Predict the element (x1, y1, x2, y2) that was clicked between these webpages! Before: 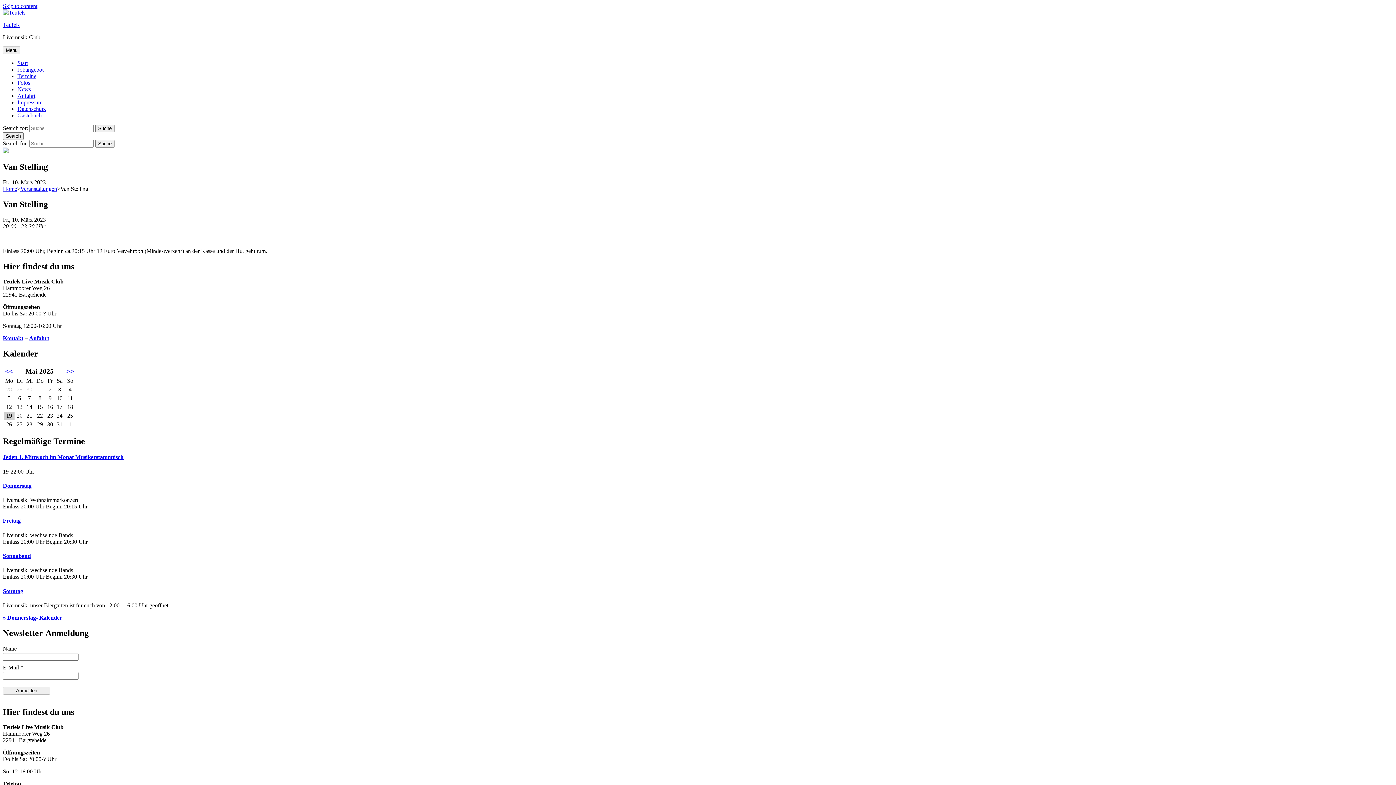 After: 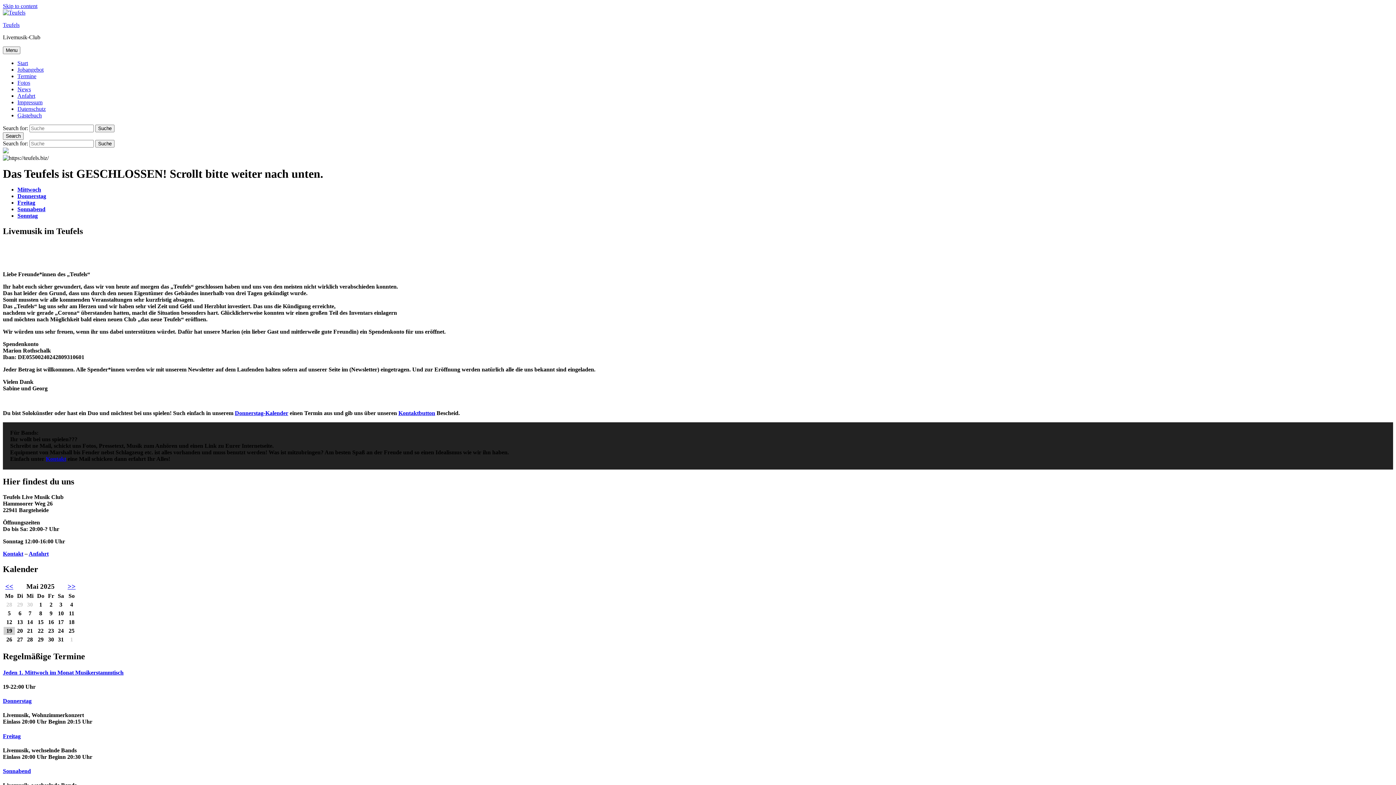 Action: bbox: (2, 185, 17, 191) label: Home